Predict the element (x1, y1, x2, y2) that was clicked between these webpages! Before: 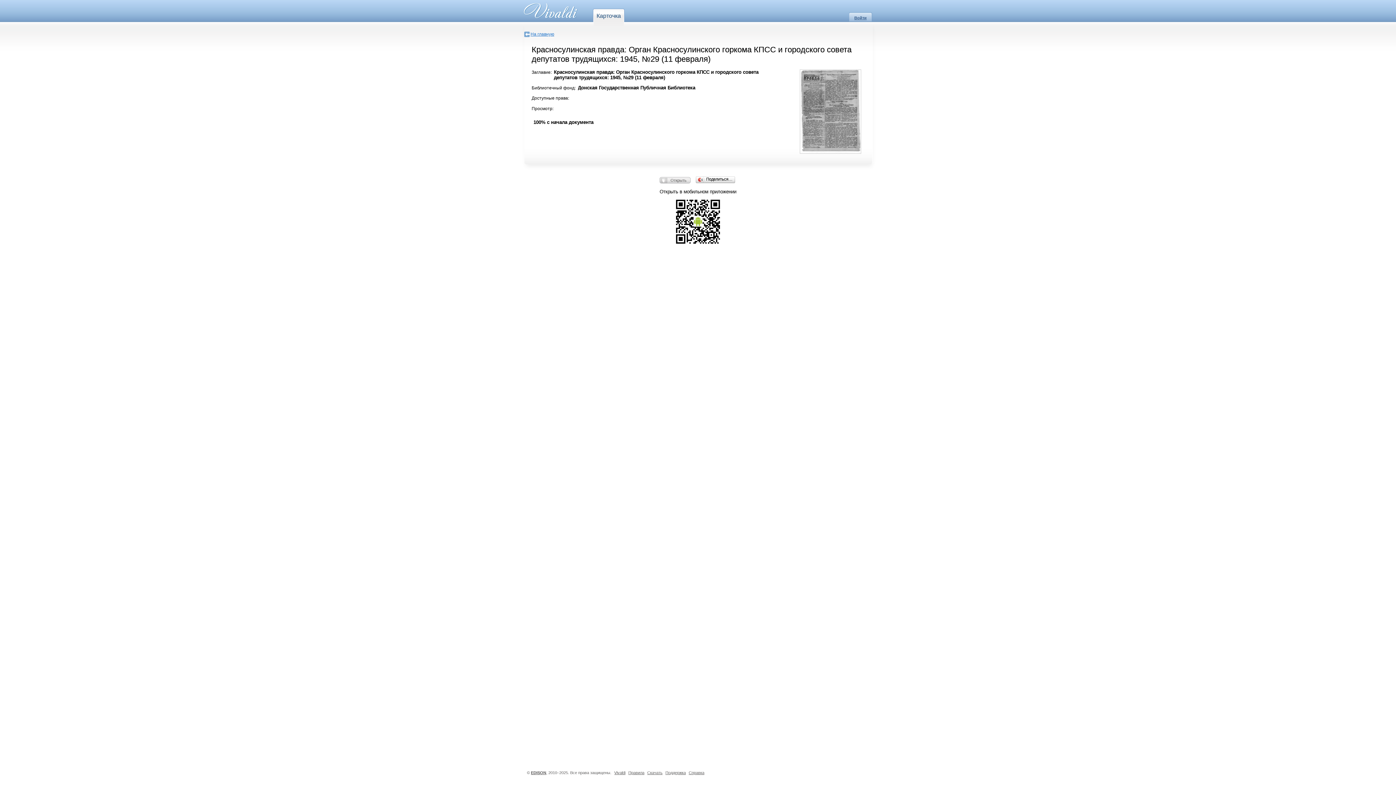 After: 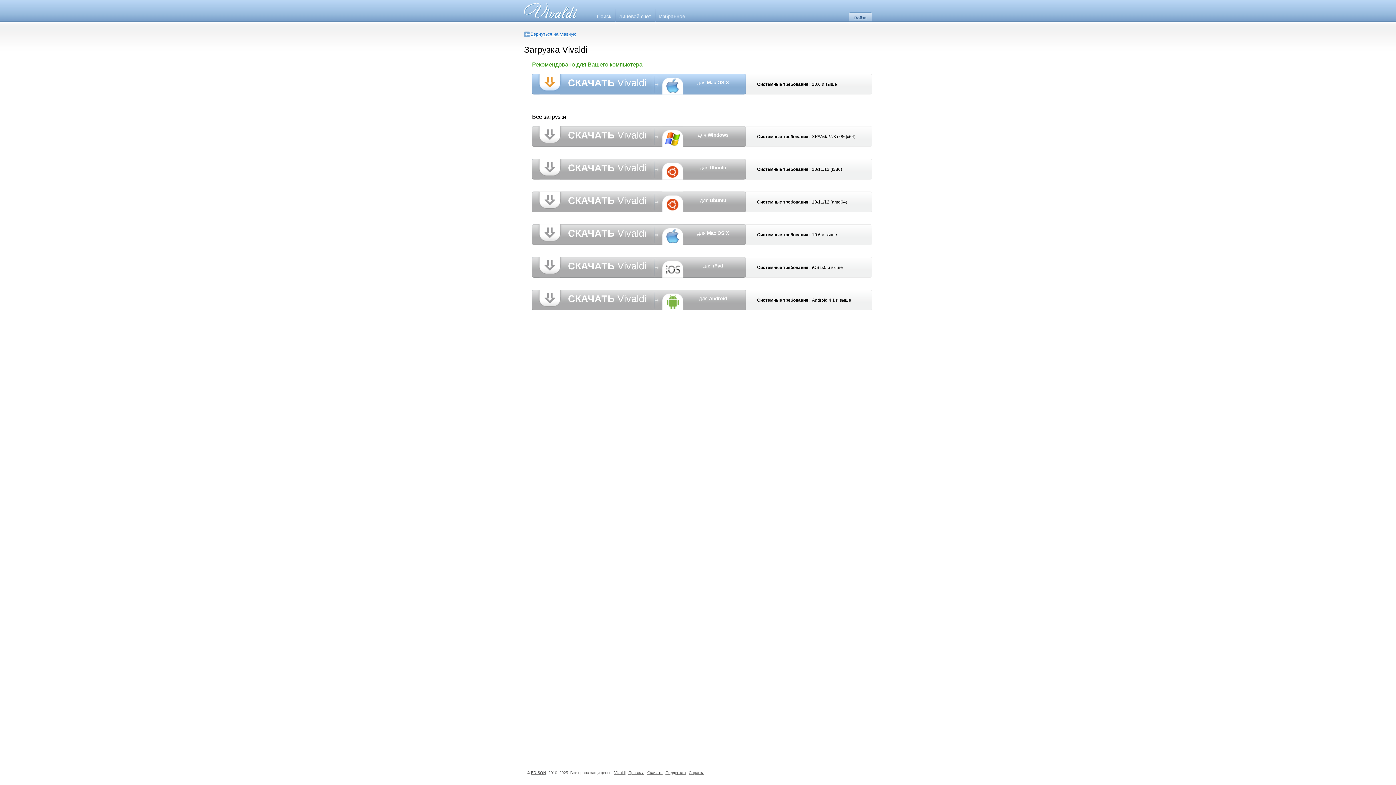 Action: bbox: (647, 770, 662, 775) label: Скачать